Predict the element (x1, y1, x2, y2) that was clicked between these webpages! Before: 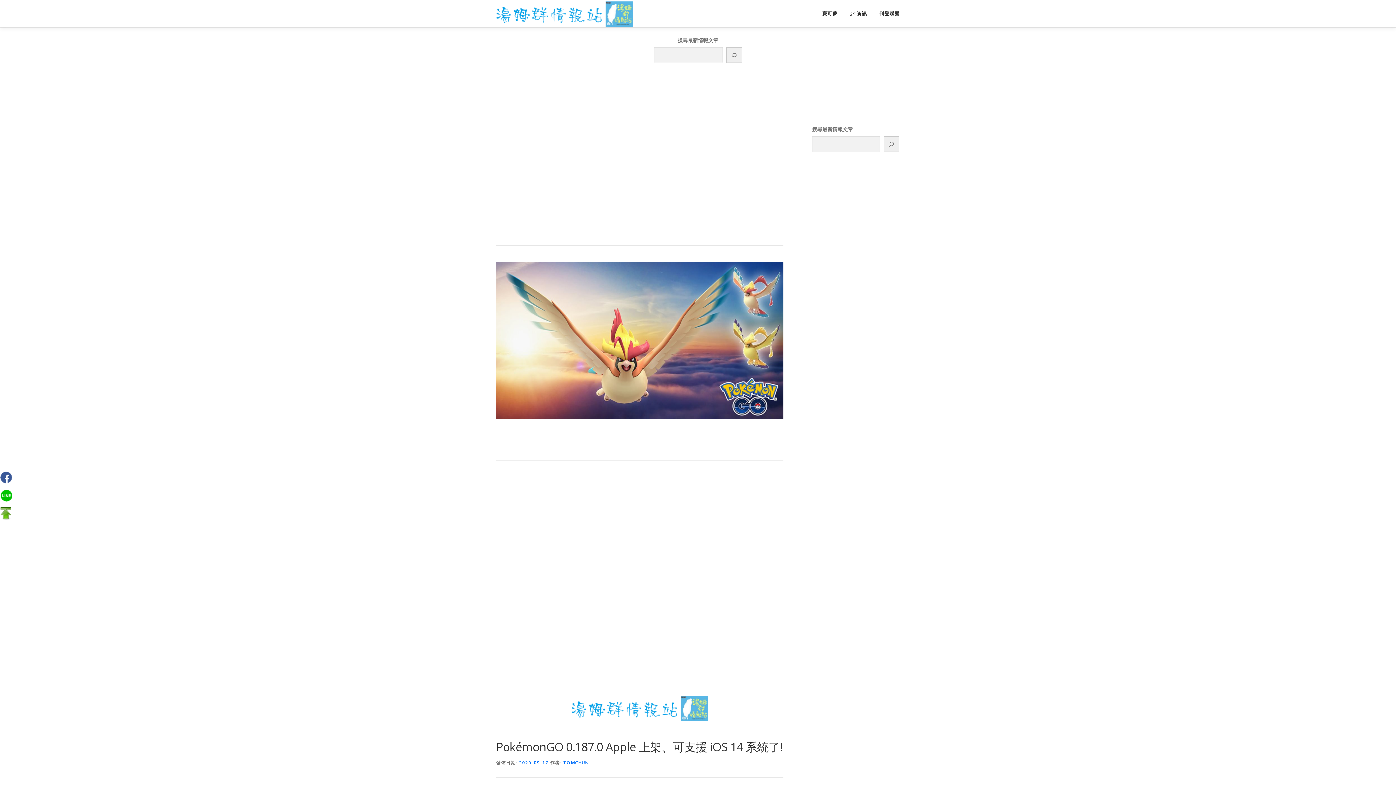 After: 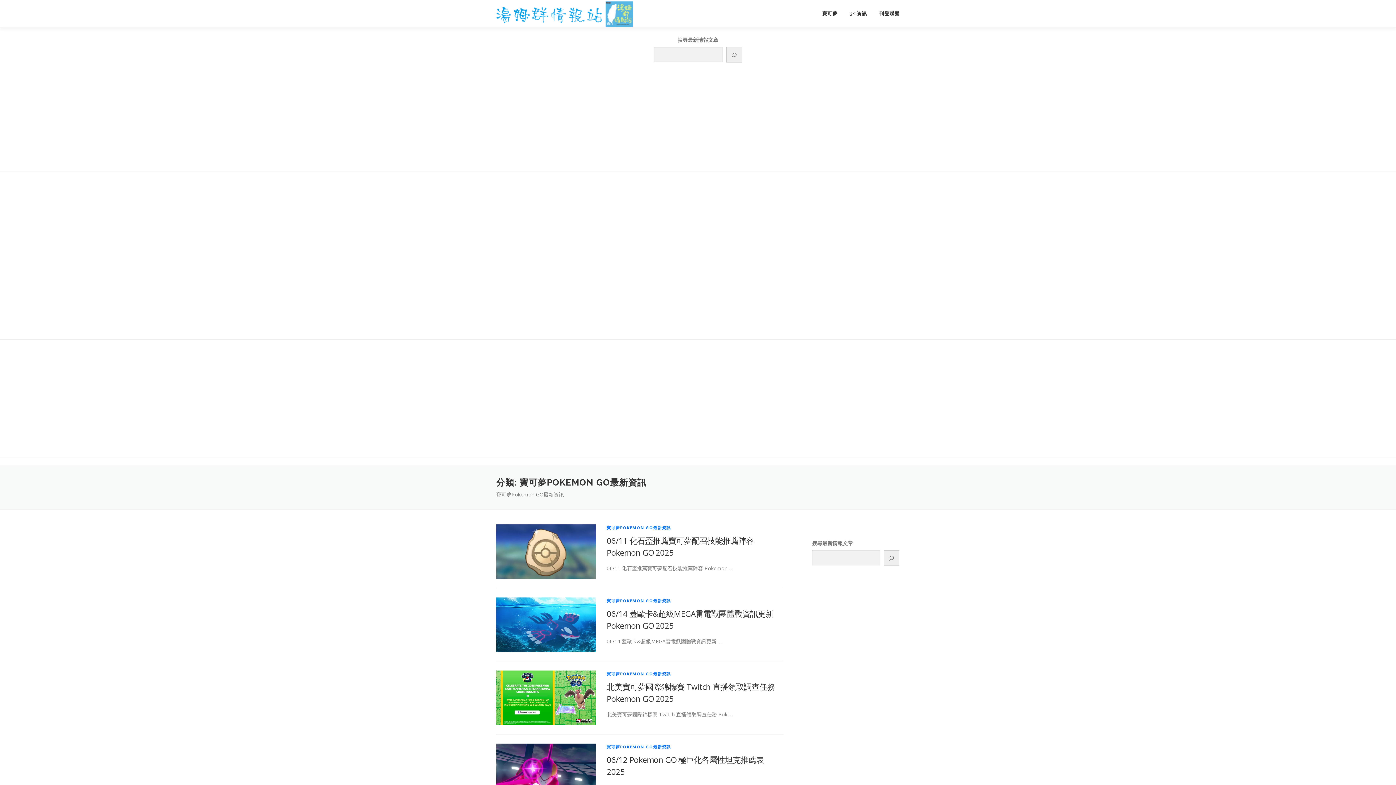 Action: label: 寶可夢 bbox: (816, 0, 844, 27)